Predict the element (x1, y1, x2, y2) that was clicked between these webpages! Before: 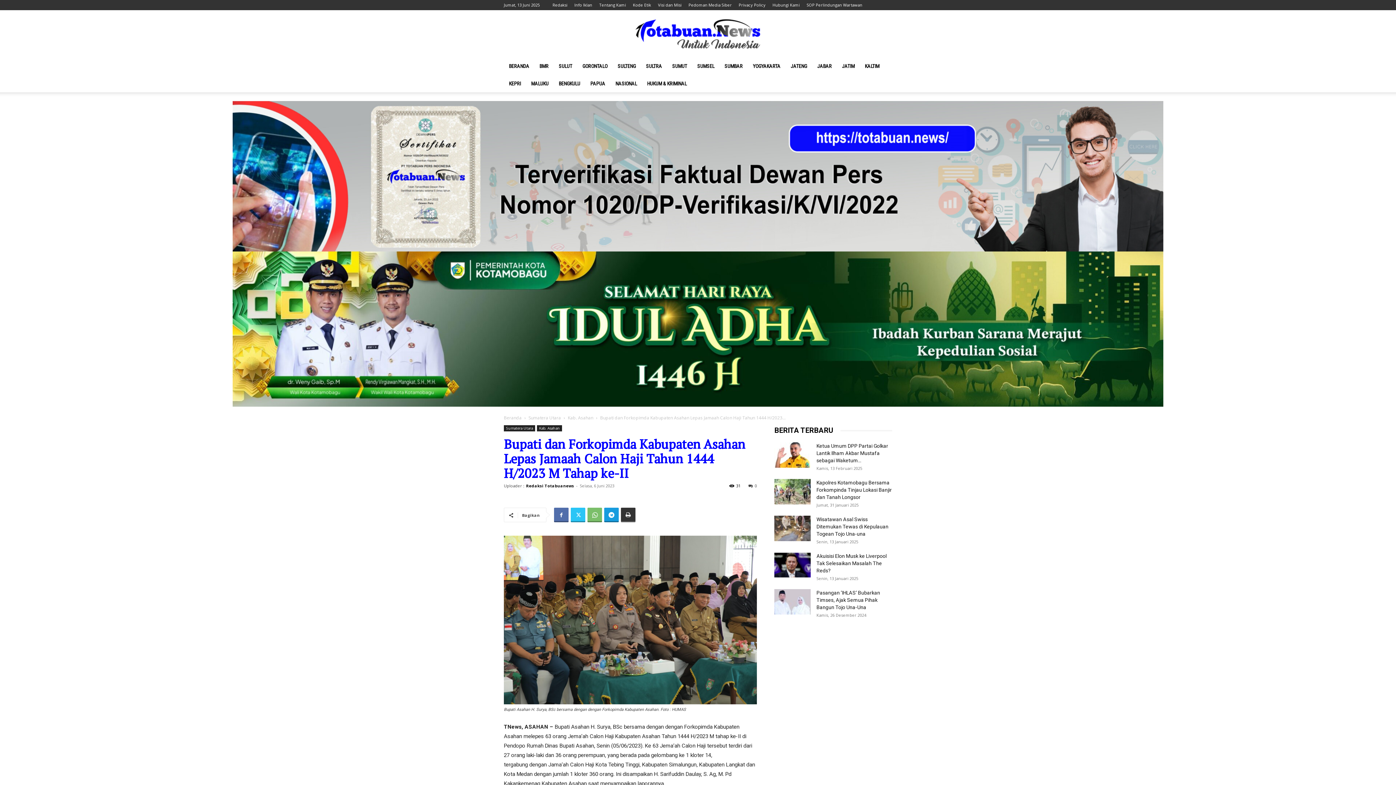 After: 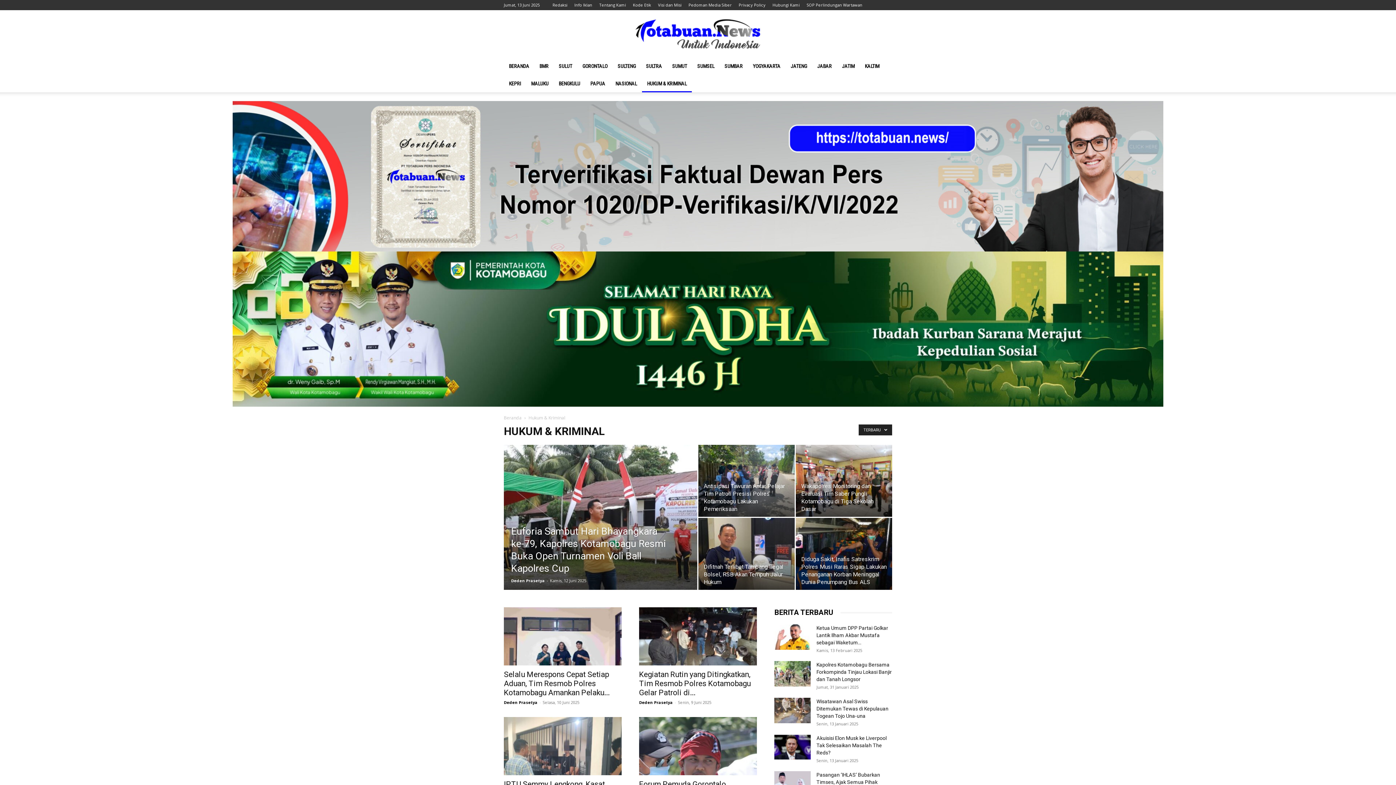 Action: bbox: (642, 74, 692, 92) label: HUKUM & KRIMINAL